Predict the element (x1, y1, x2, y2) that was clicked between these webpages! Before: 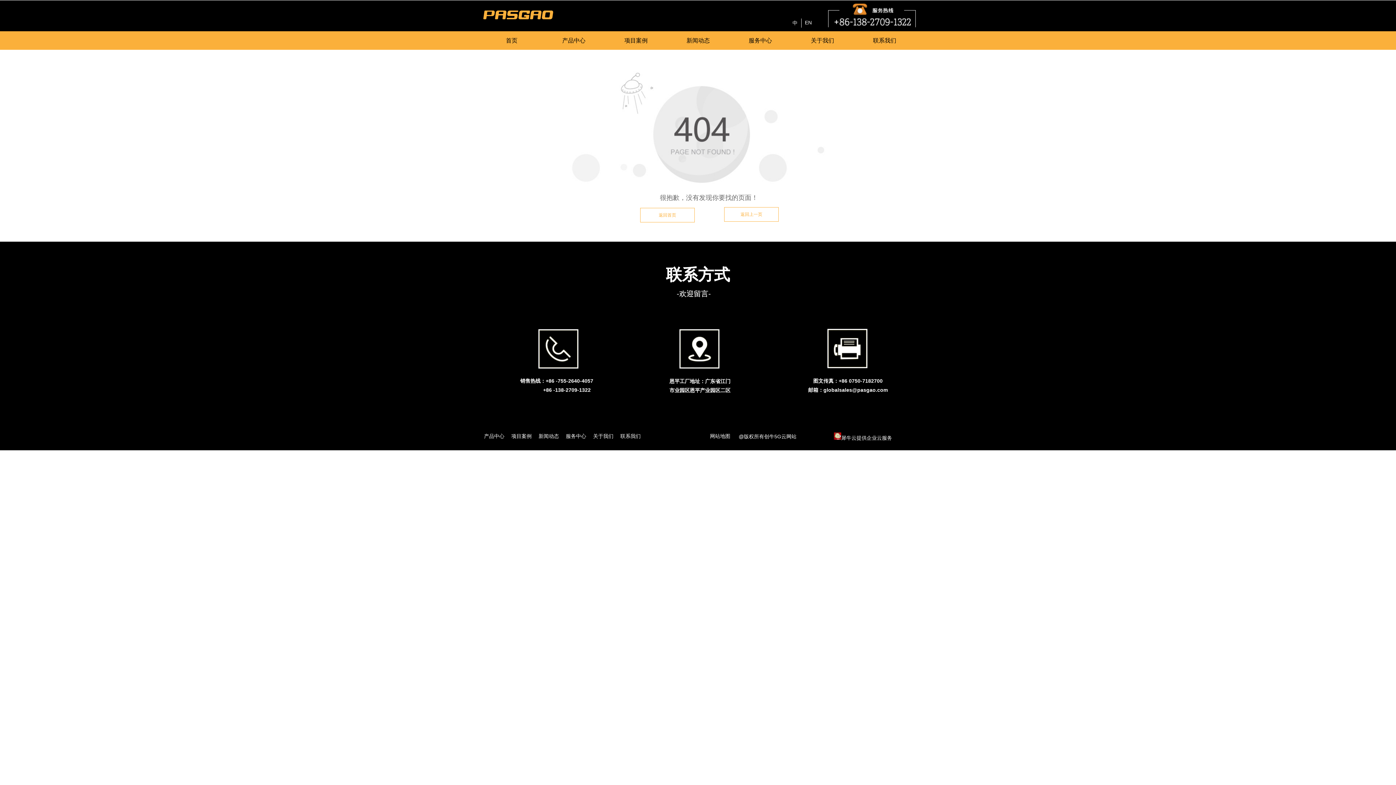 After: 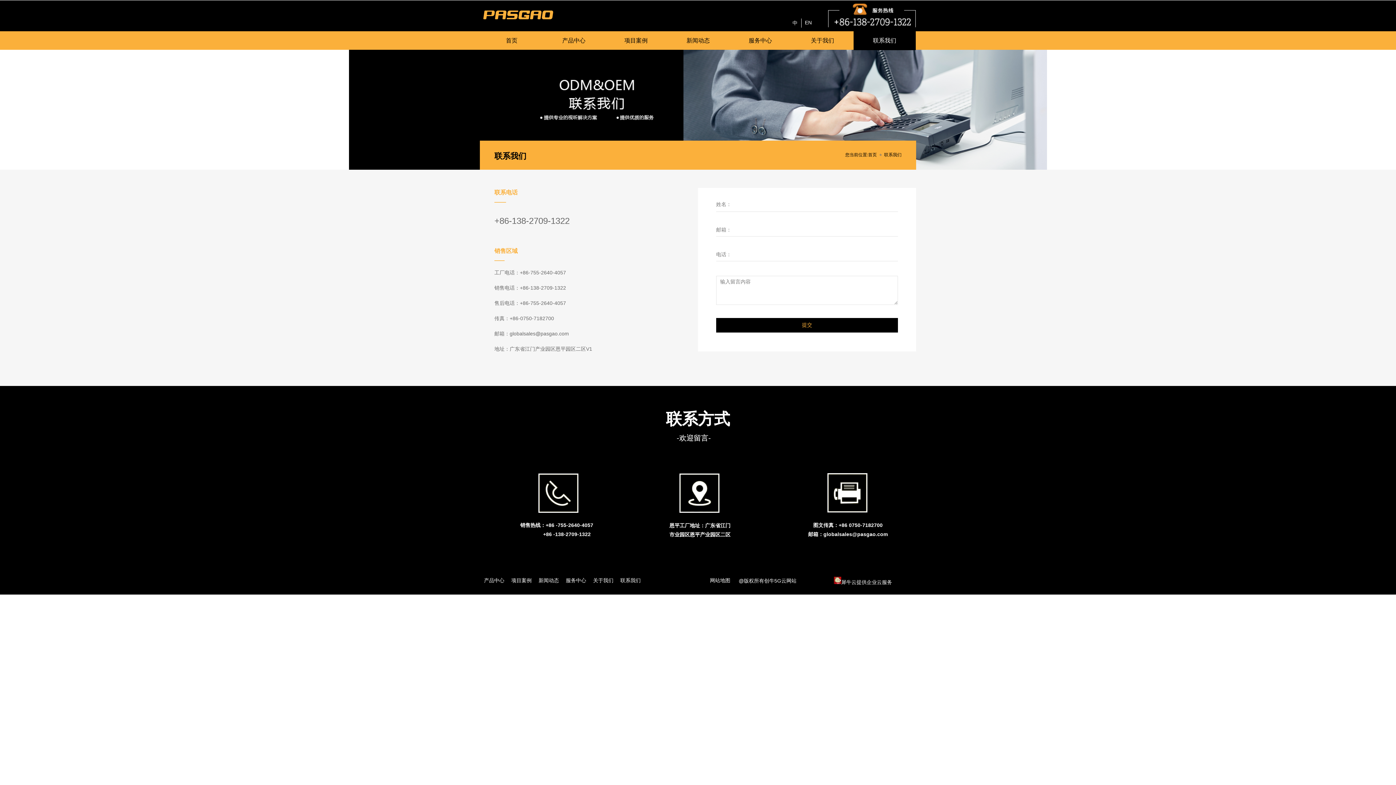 Action: label: 联系我们 bbox: (853, 31, 916, 50)